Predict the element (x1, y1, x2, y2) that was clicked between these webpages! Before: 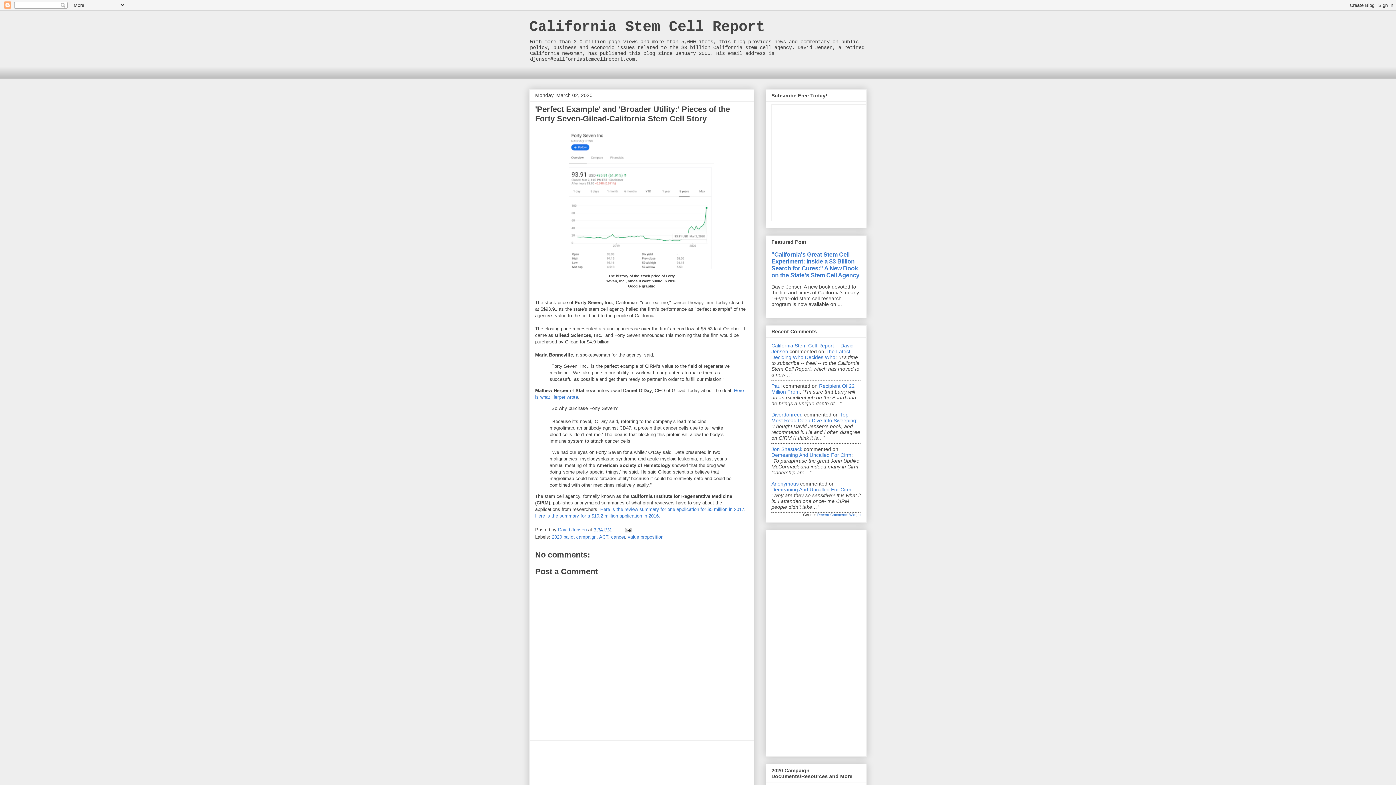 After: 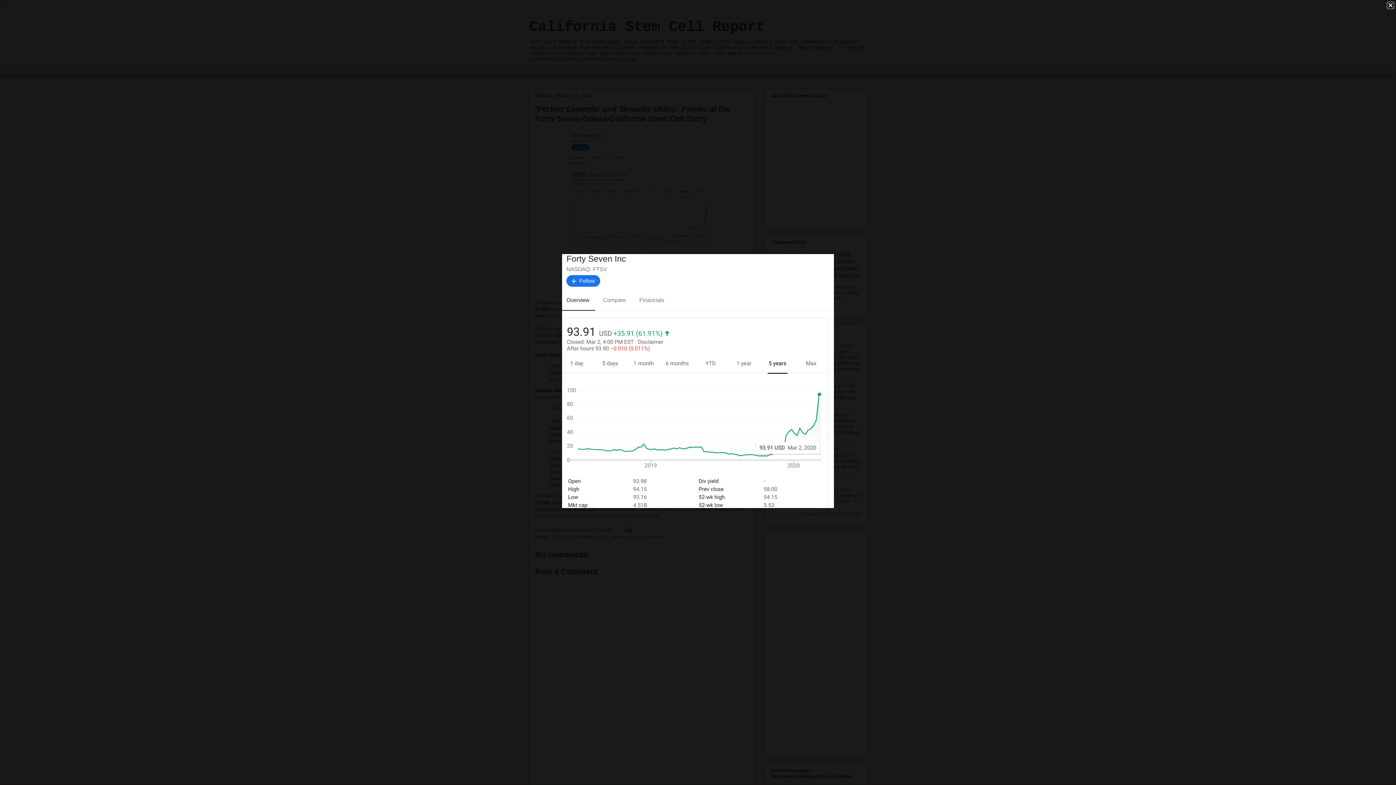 Action: bbox: (565, 267, 717, 273)